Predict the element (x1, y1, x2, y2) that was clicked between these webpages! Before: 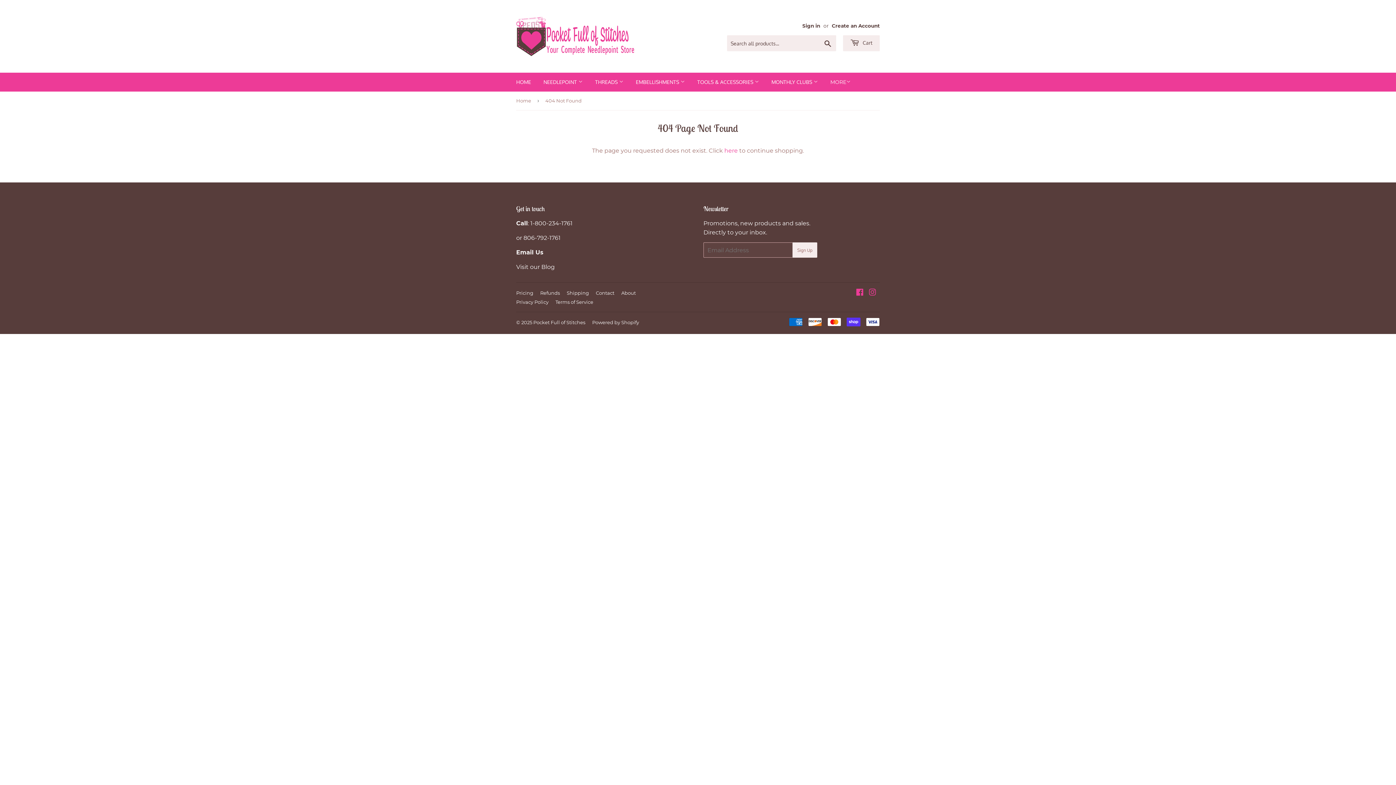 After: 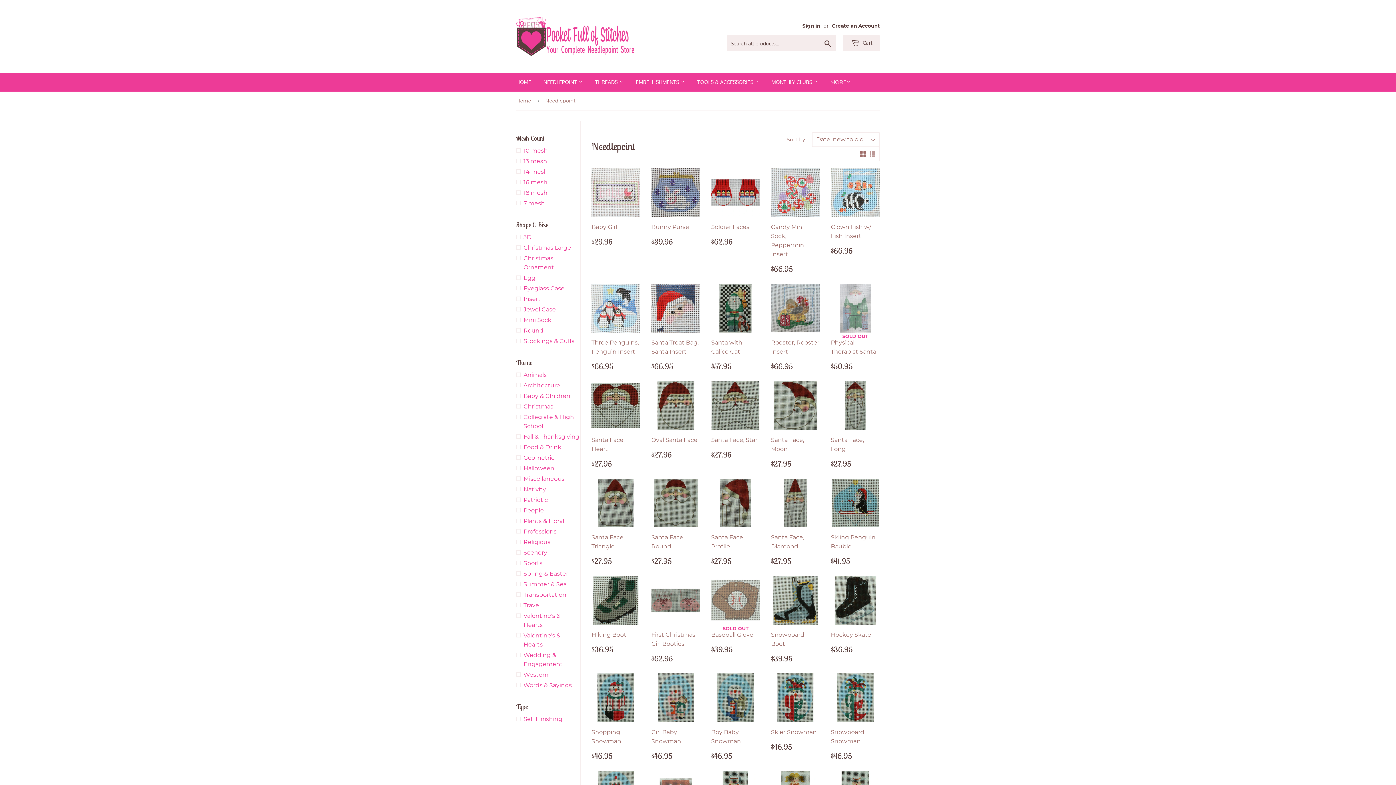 Action: label: NEEDLEPOINT  bbox: (538, 72, 588, 91)